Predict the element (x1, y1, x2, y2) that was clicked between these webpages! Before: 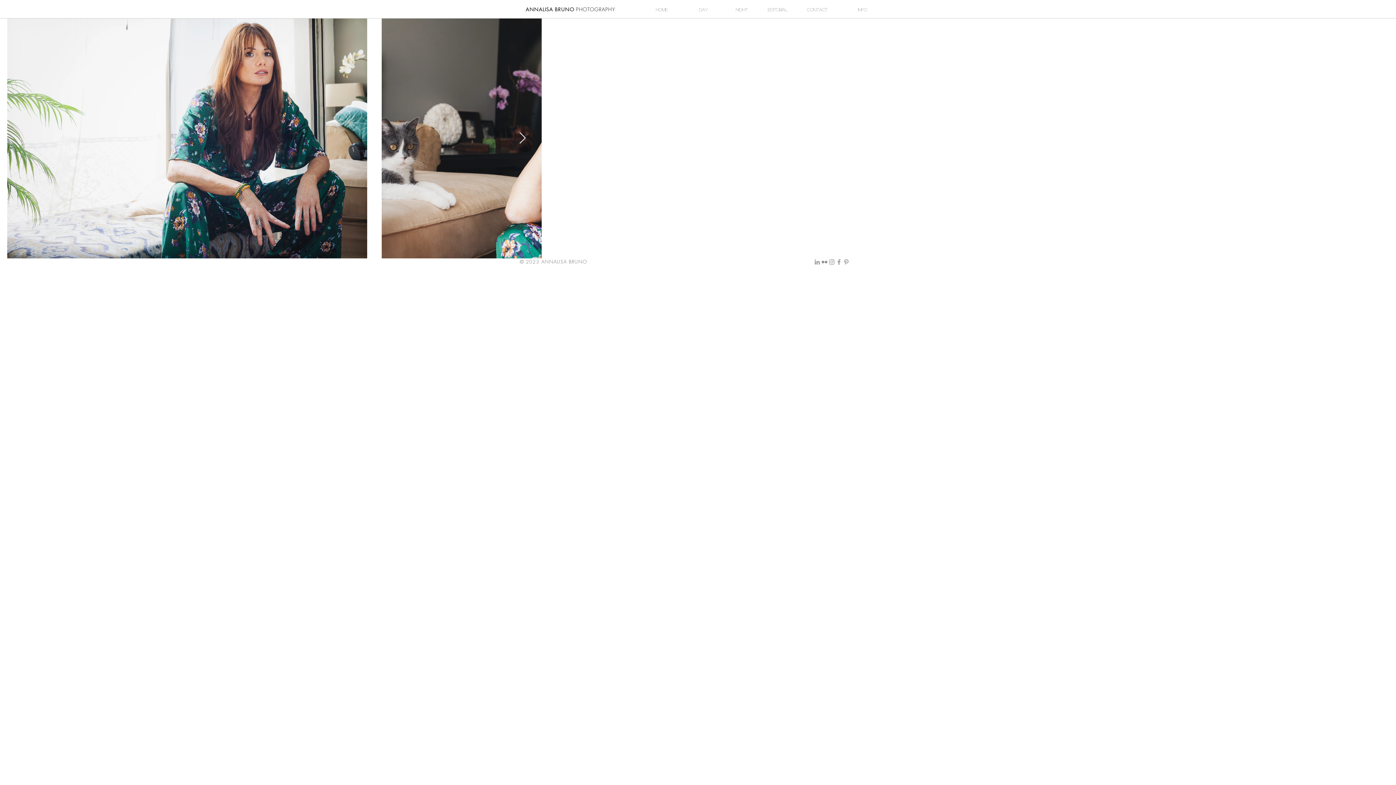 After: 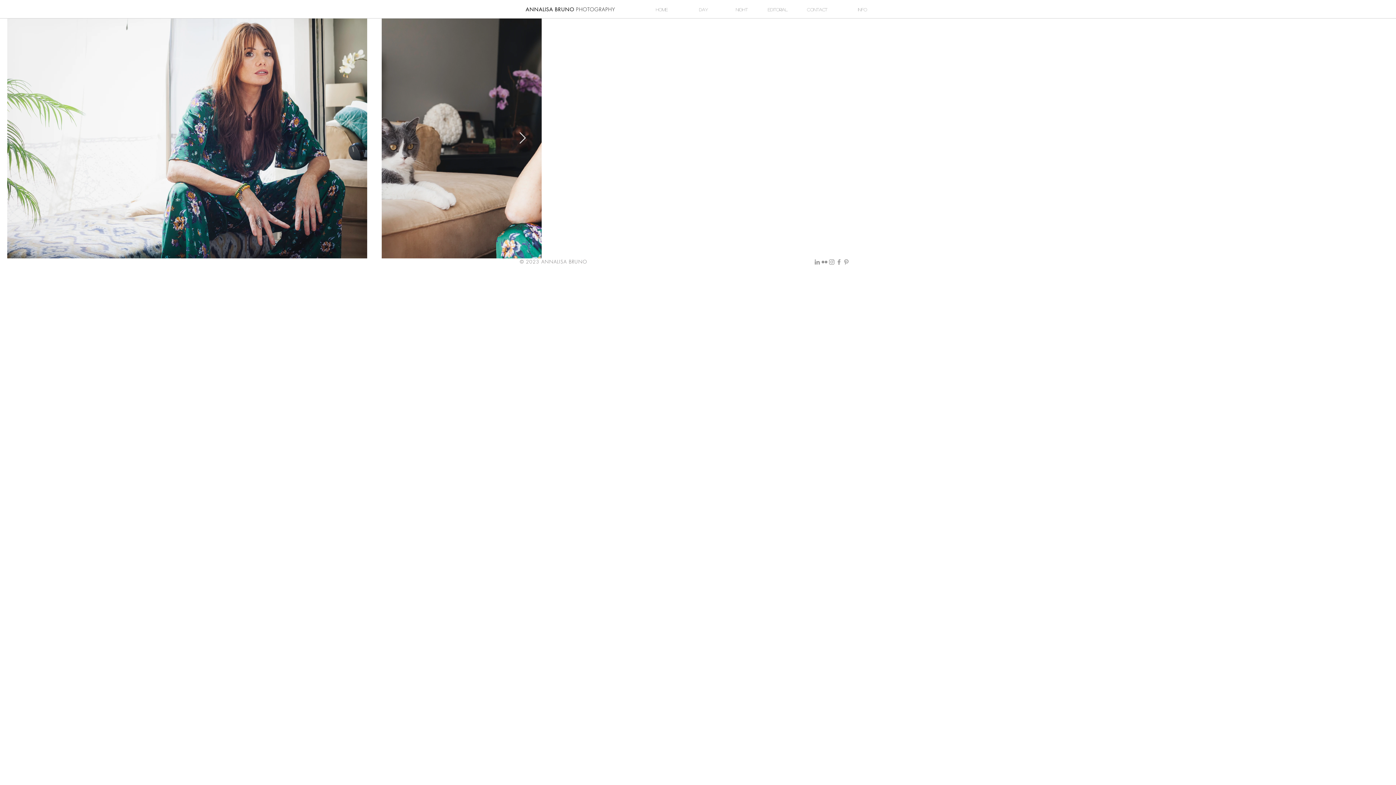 Action: bbox: (828, 258, 835, 265) label: Grey Instagram Icon